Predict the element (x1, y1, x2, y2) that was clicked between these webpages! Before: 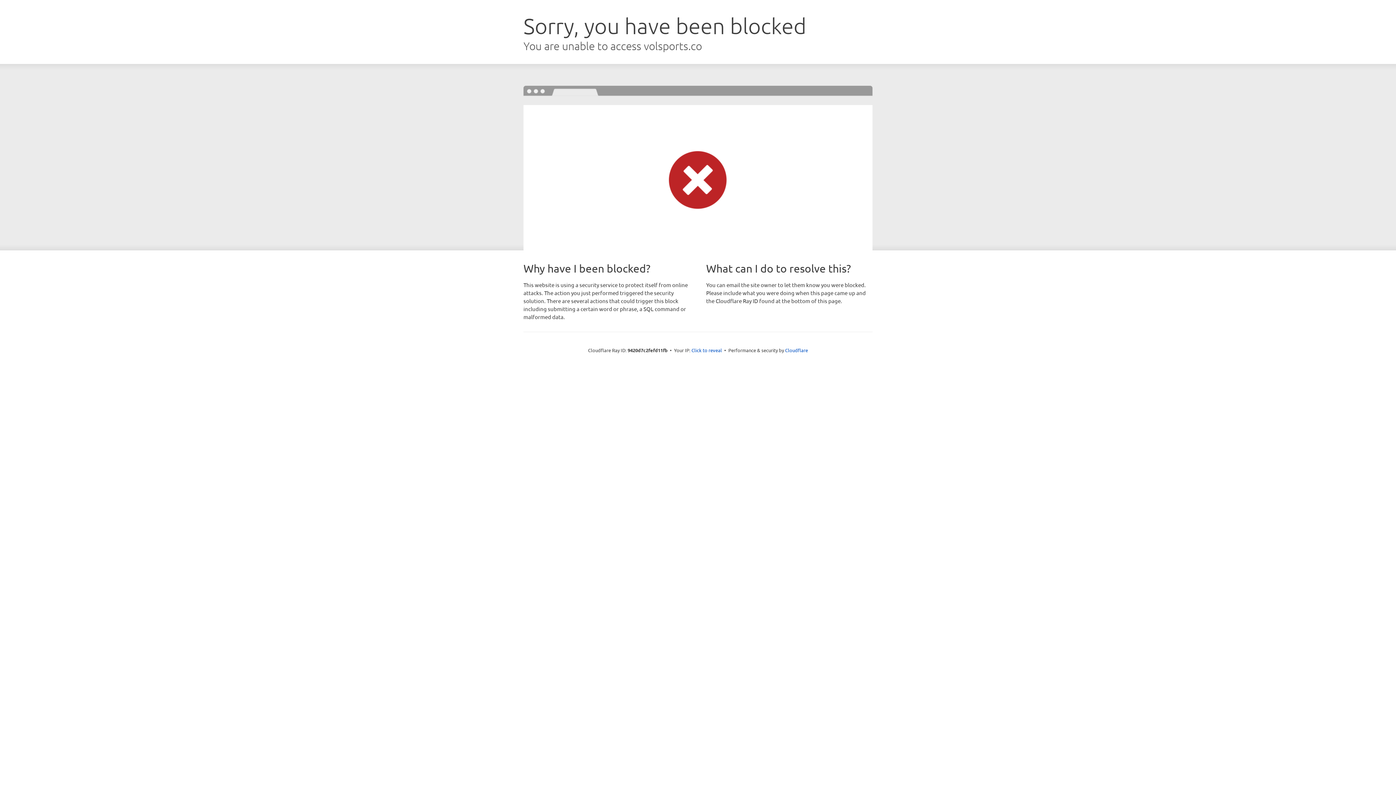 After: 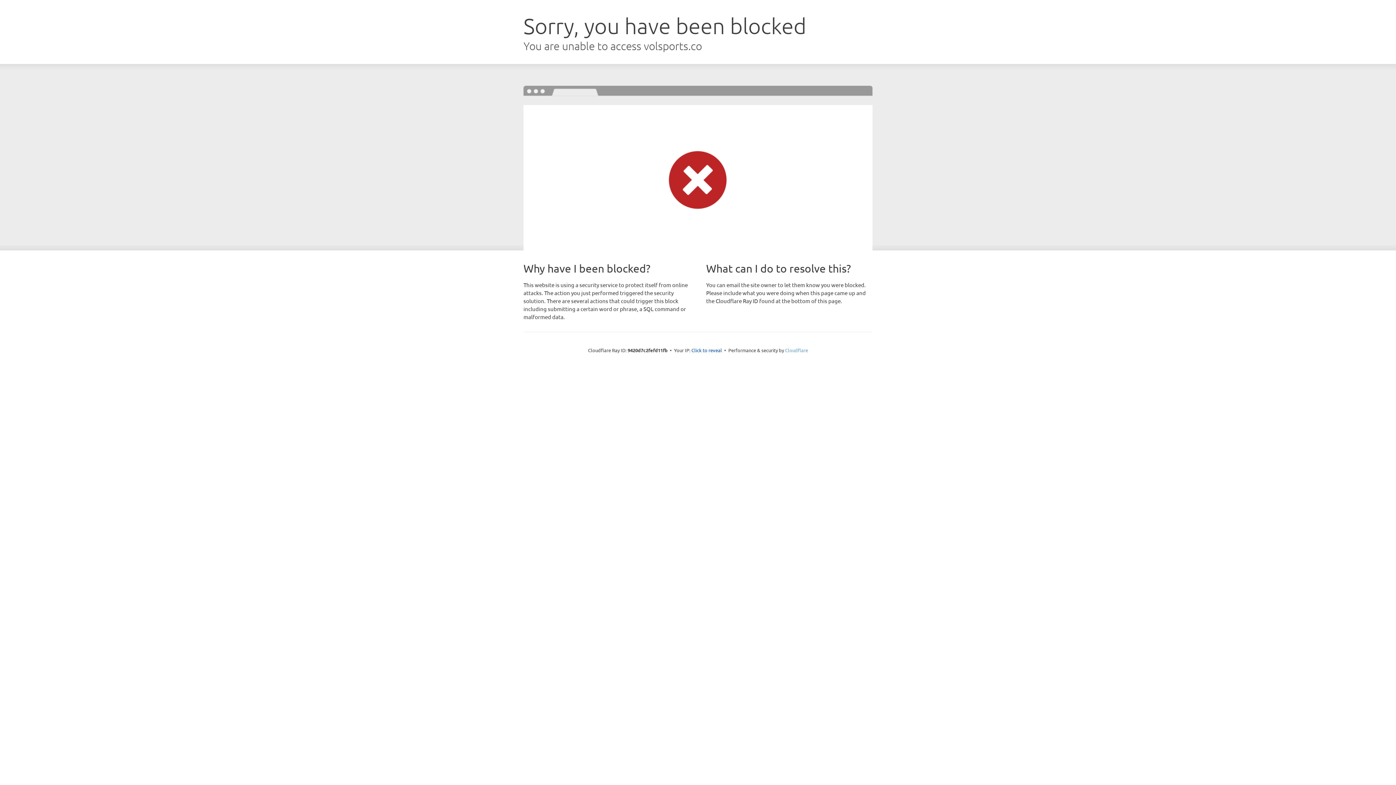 Action: bbox: (785, 347, 808, 353) label: Cloudflare